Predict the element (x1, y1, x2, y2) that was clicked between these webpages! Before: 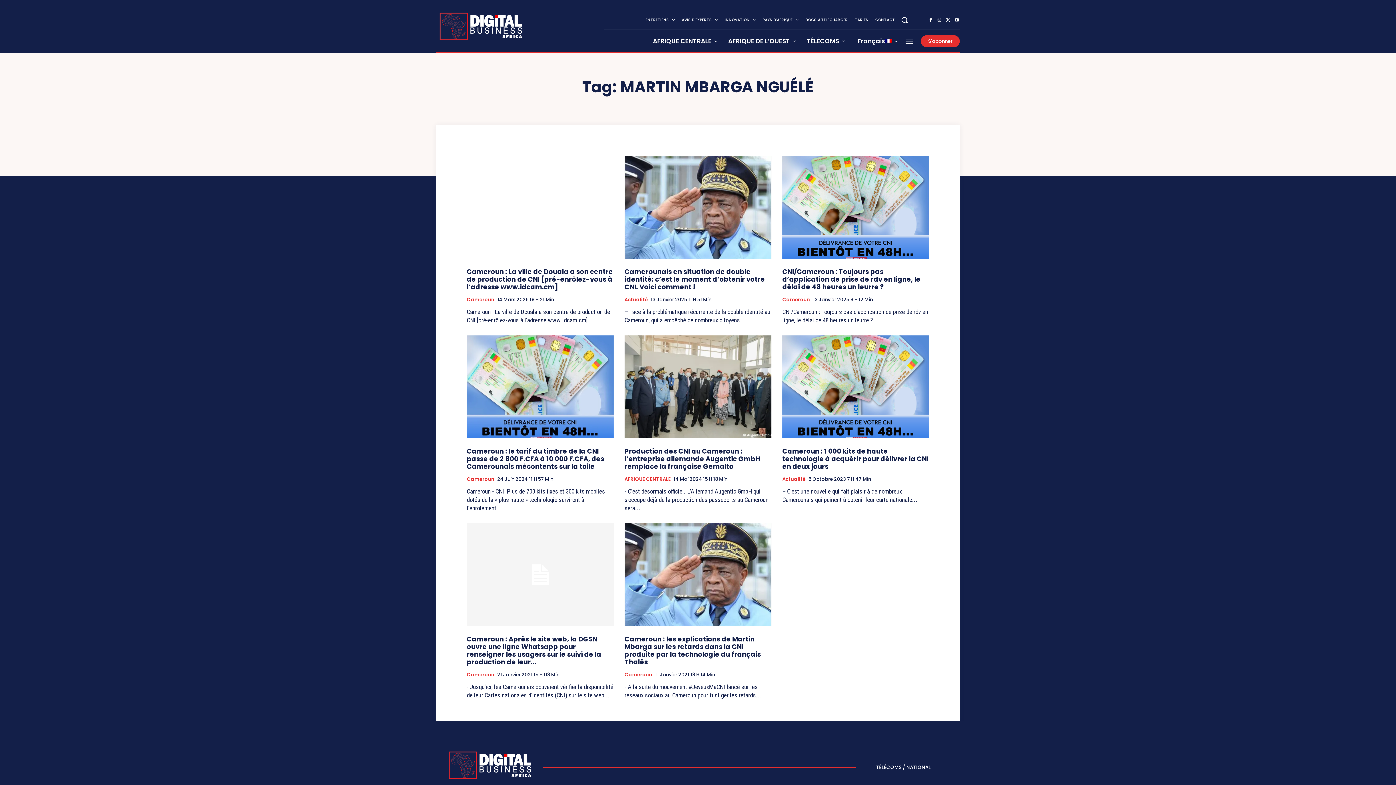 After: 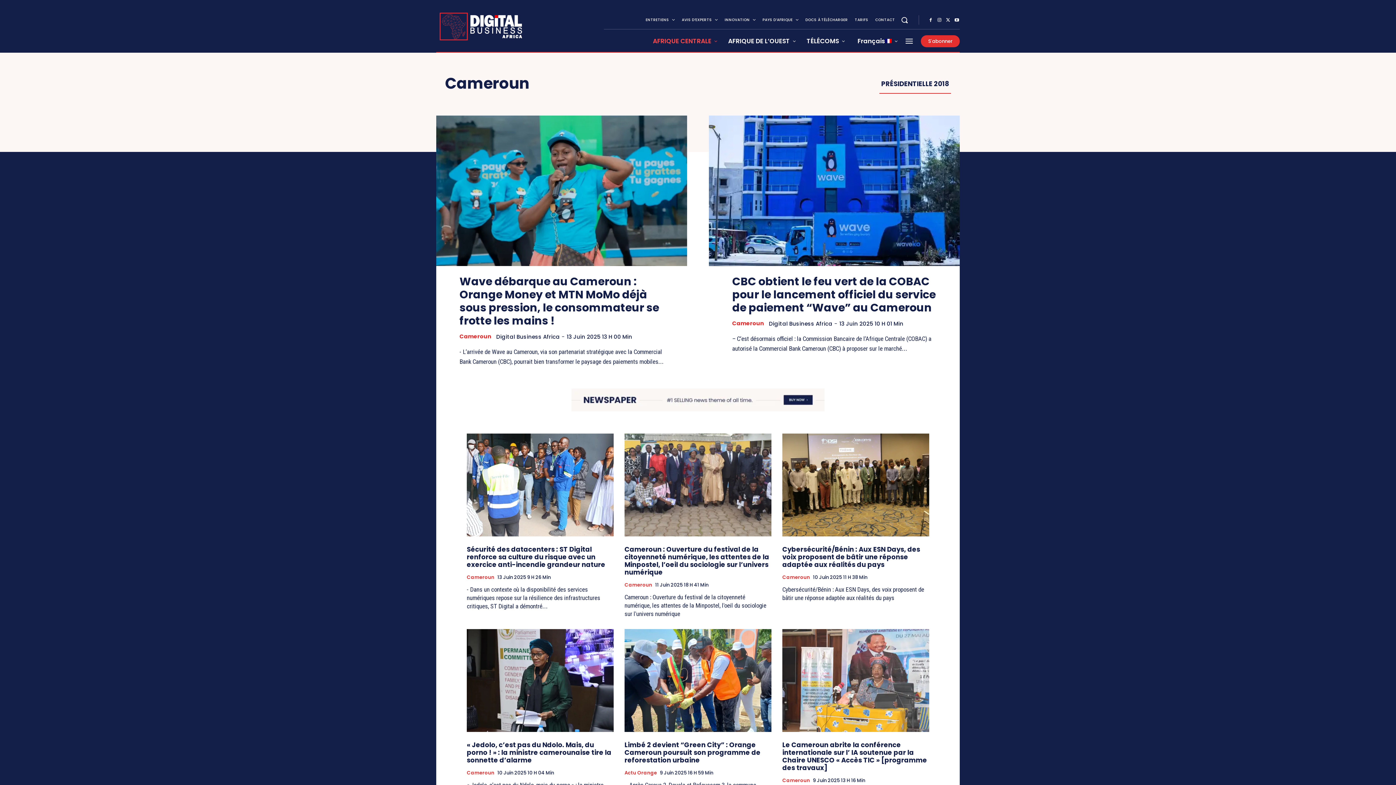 Action: bbox: (624, 672, 652, 677) label: Cameroun